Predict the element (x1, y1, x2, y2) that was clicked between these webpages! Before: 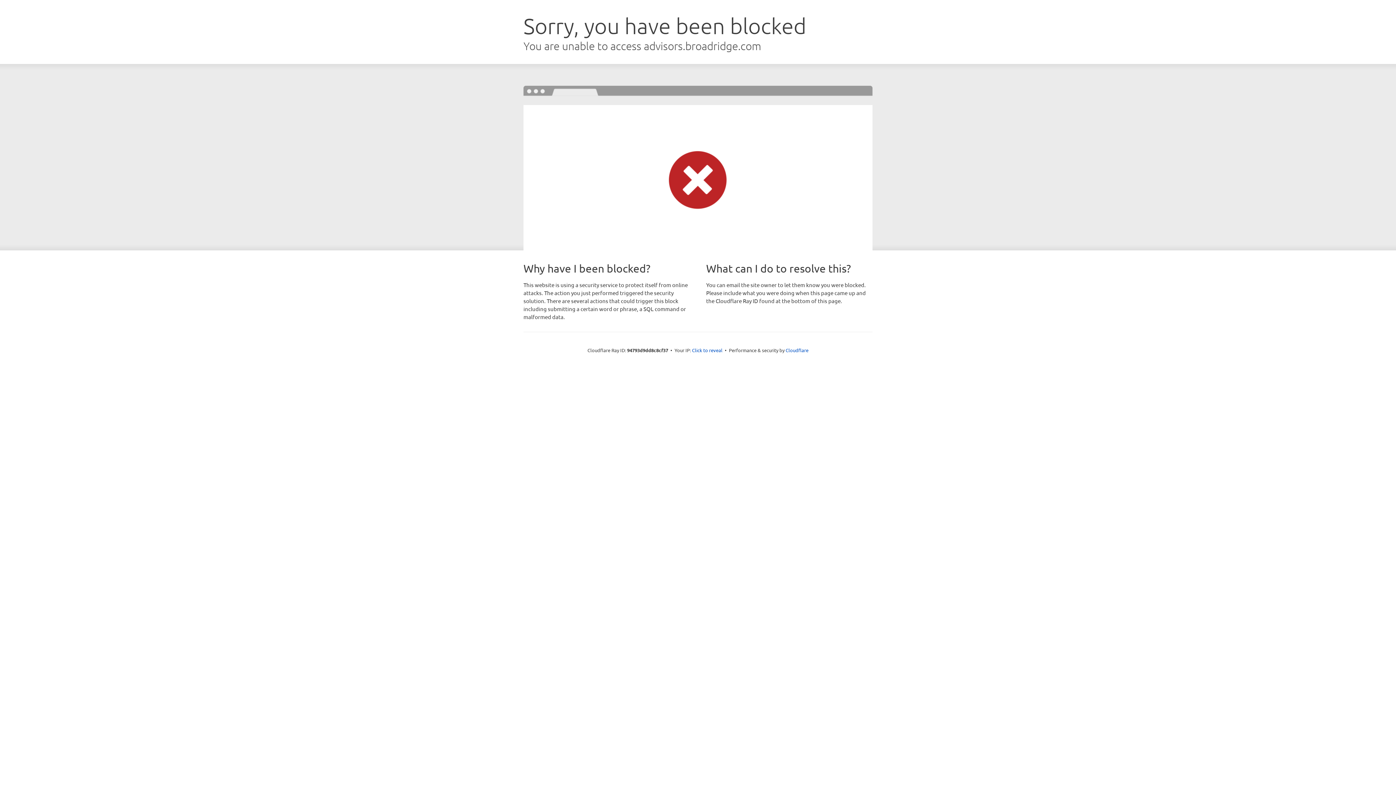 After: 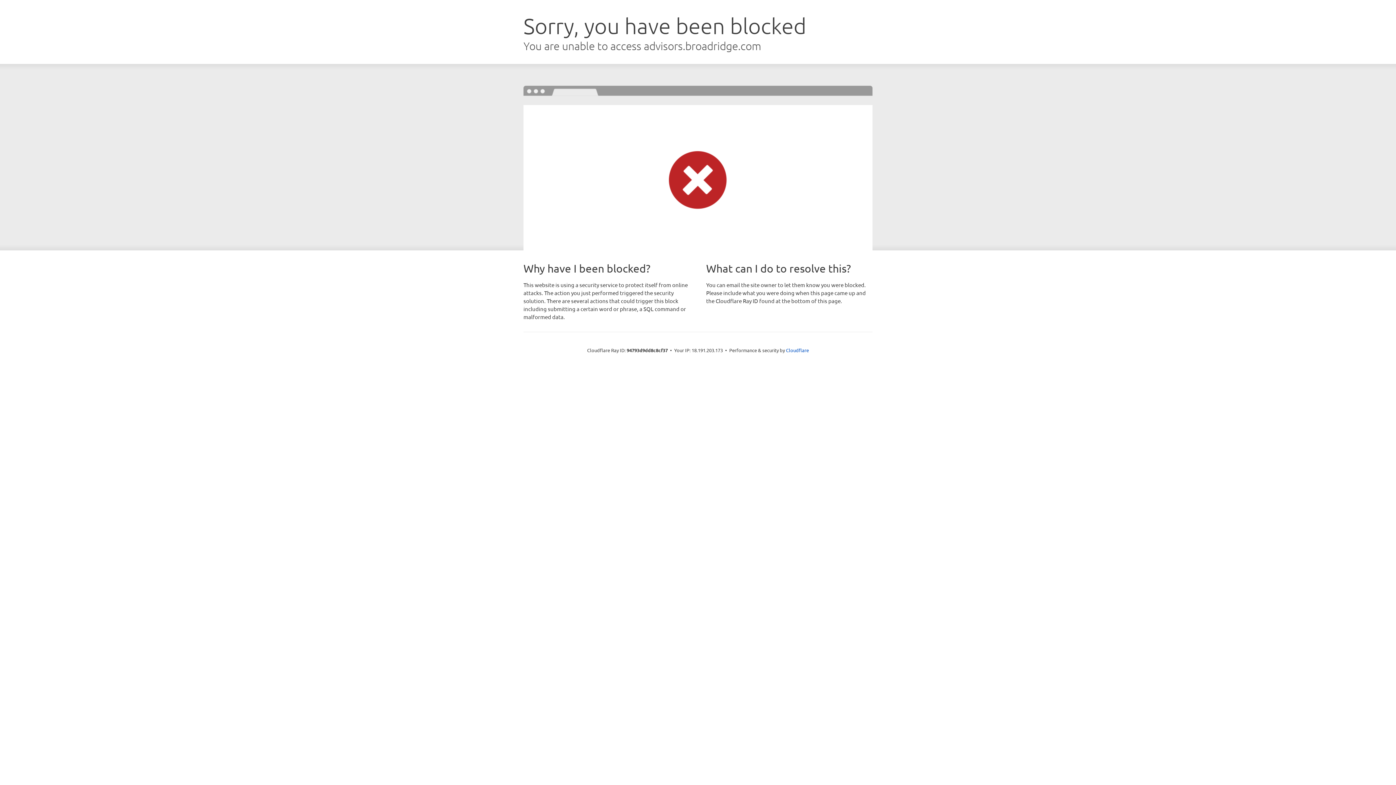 Action: label: Click to reveal bbox: (692, 346, 722, 353)